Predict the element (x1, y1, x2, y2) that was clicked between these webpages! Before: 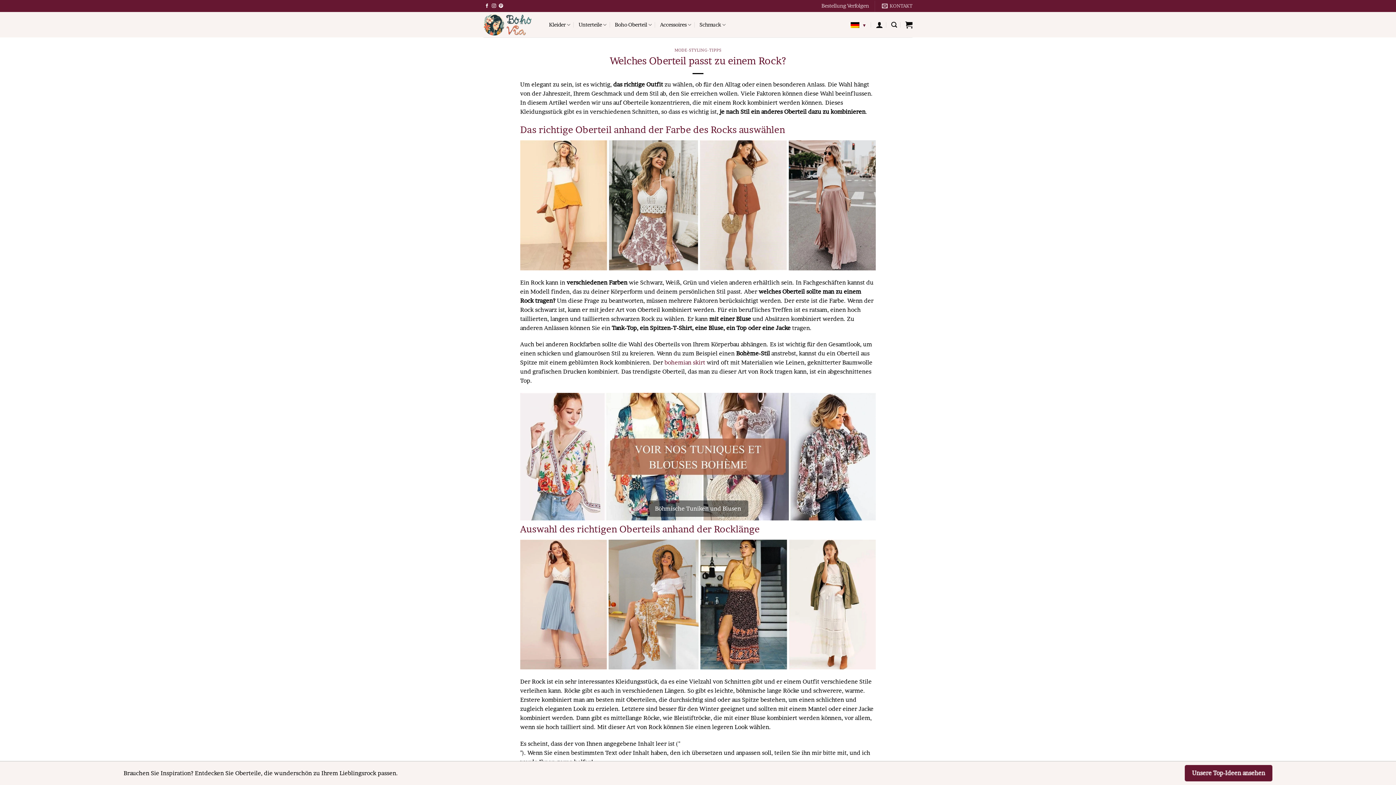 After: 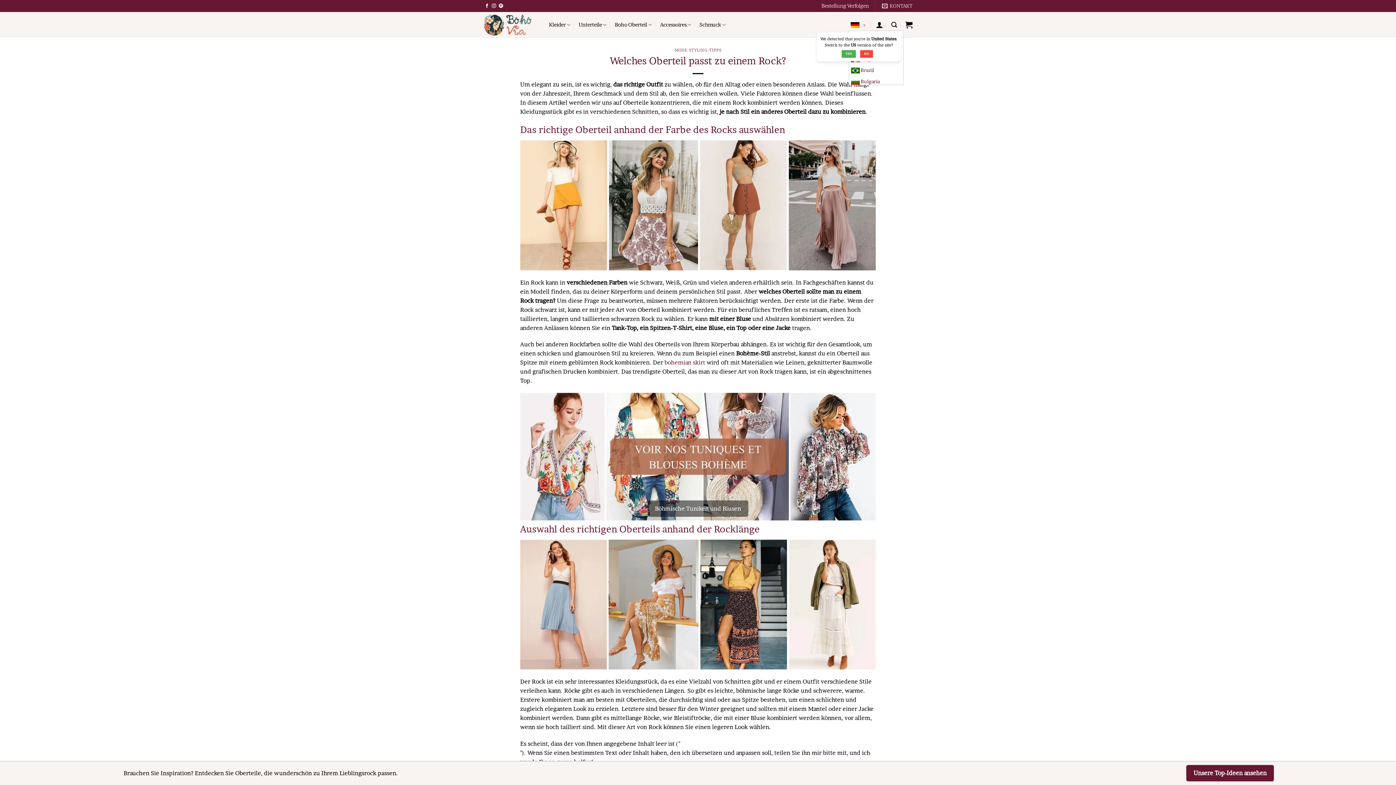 Action: bbox: (850, 21, 866, 27) label:  ▼